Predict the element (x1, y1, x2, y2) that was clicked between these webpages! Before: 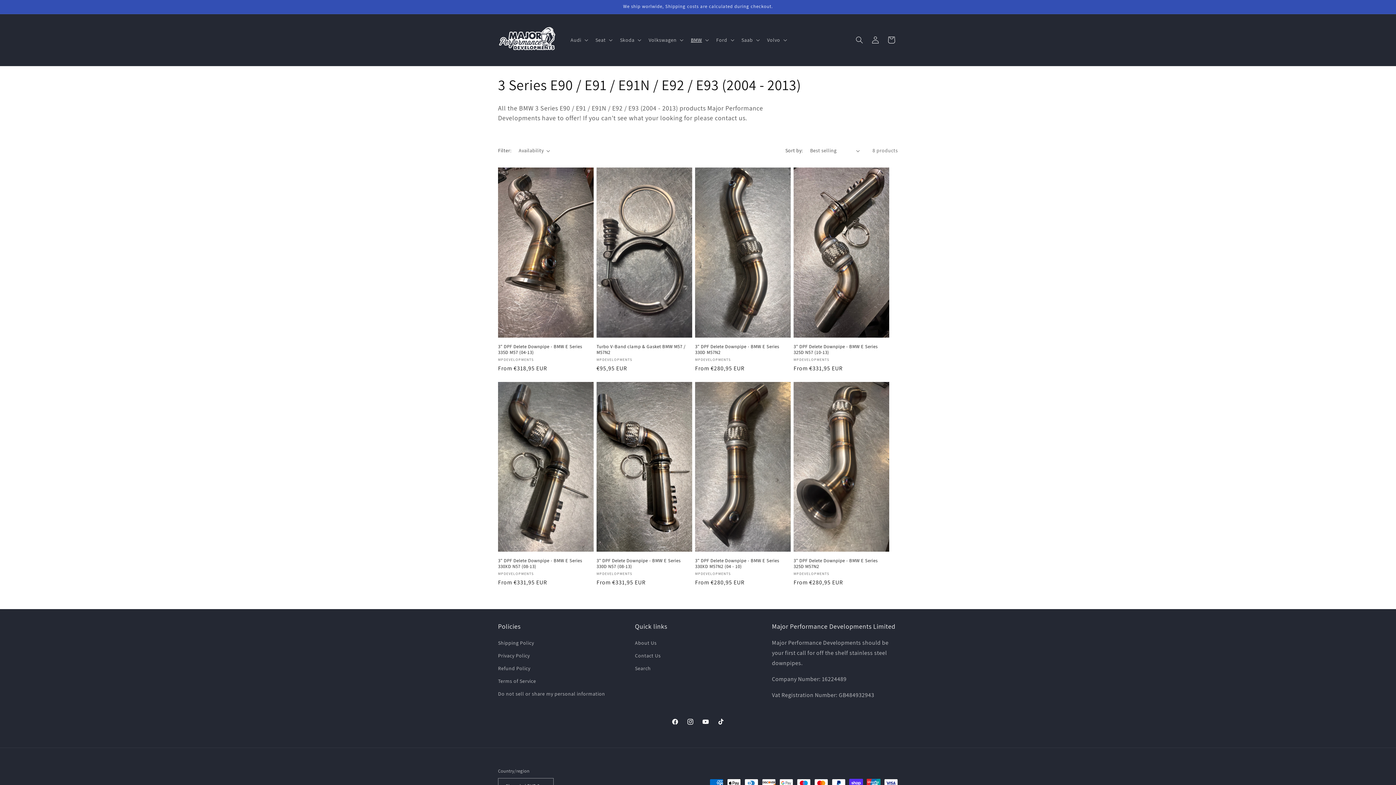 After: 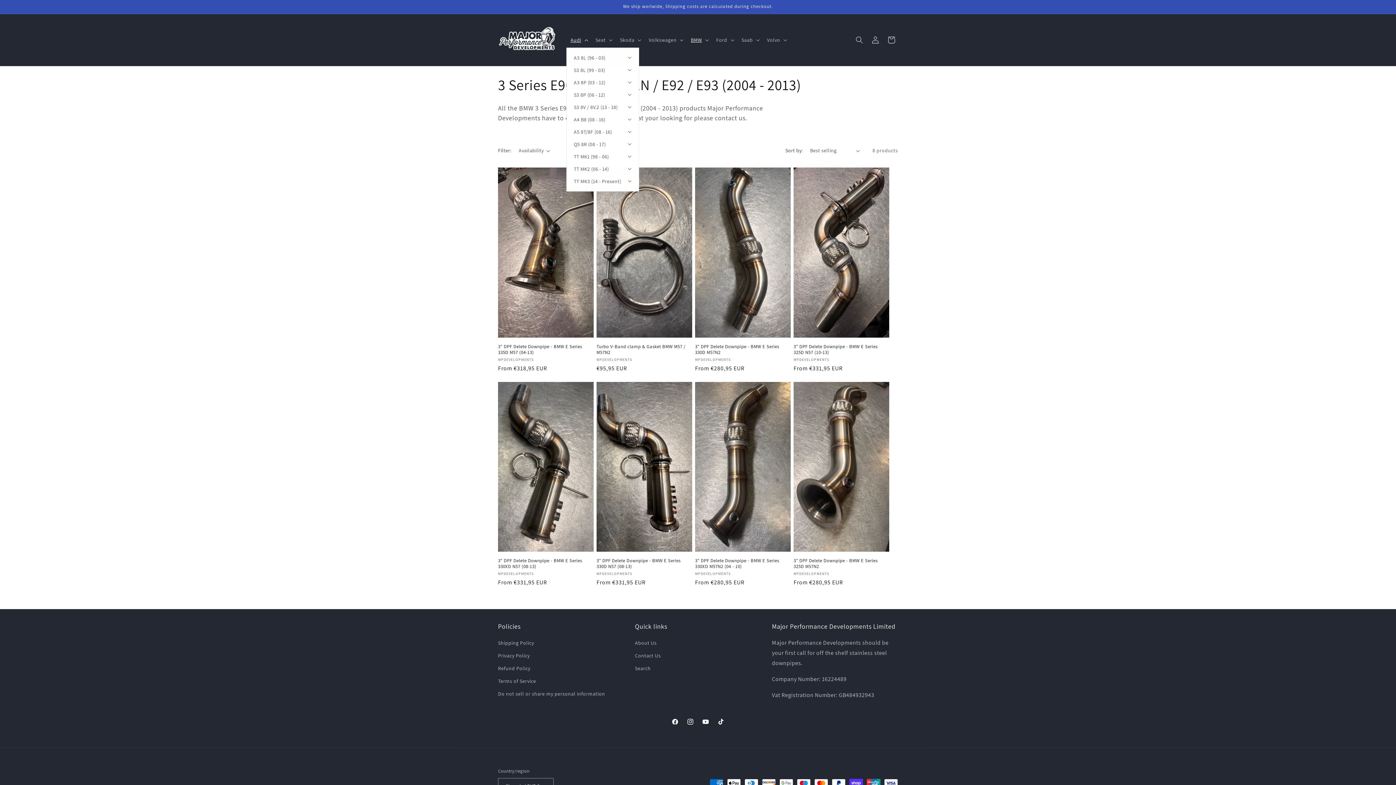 Action: label: Audi bbox: (566, 32, 591, 47)